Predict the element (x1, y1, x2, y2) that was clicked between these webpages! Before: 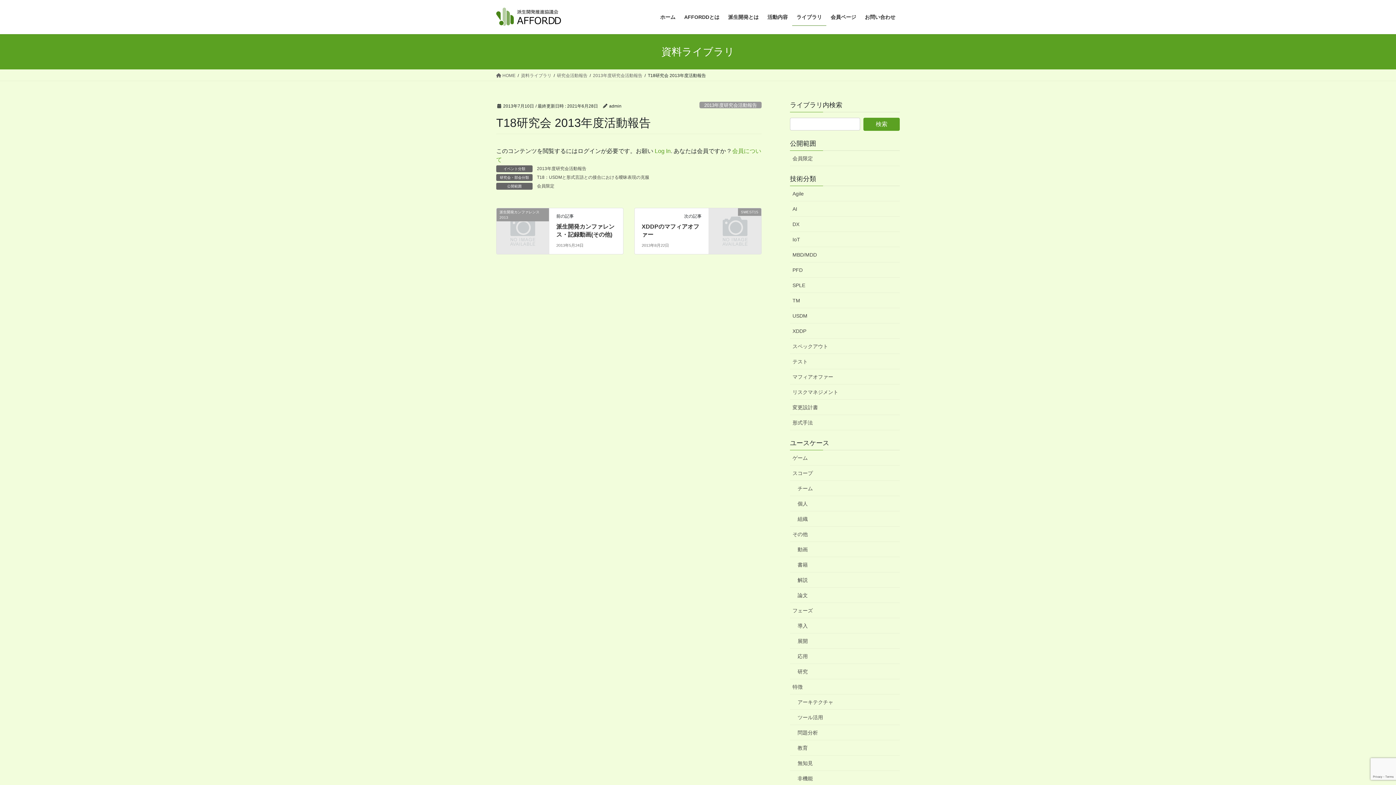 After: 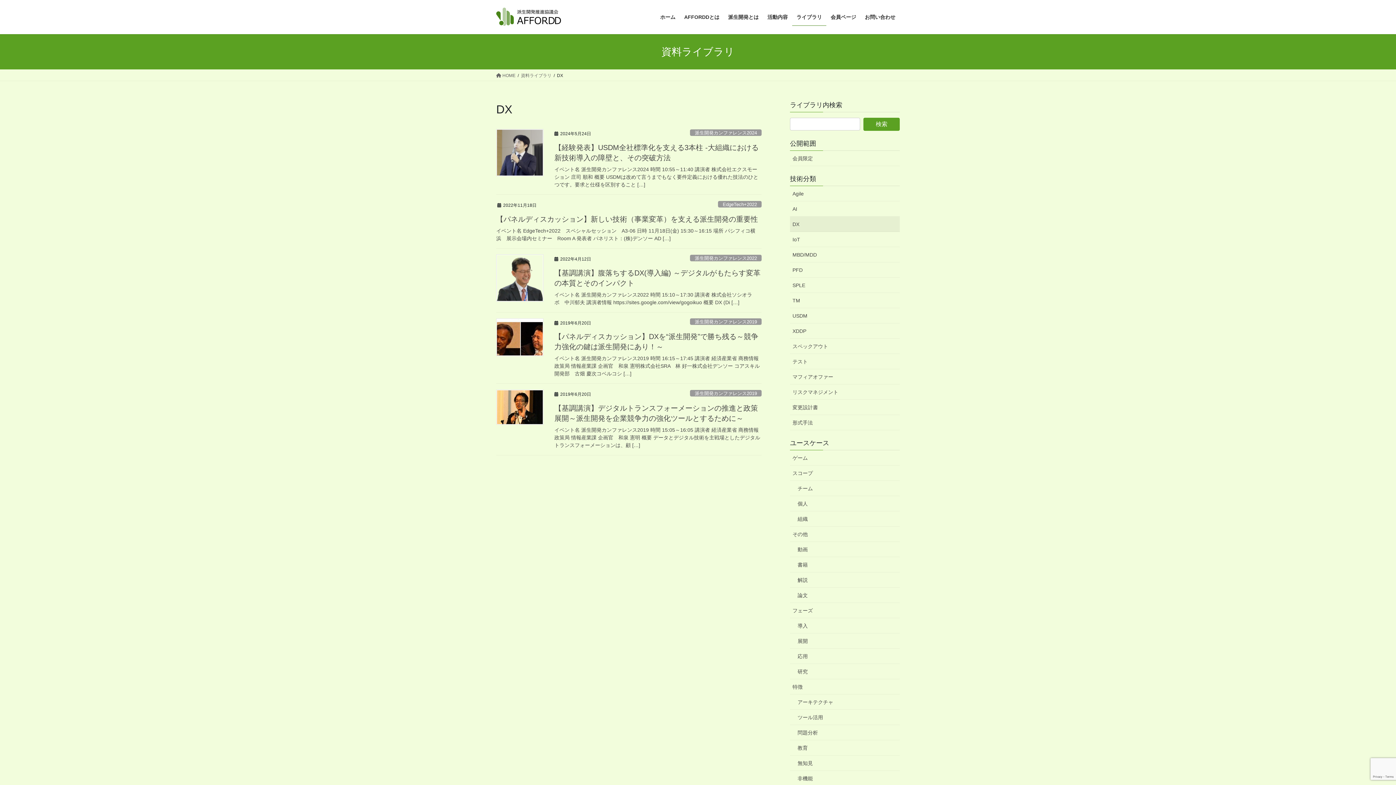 Action: bbox: (790, 216, 900, 232) label: DX